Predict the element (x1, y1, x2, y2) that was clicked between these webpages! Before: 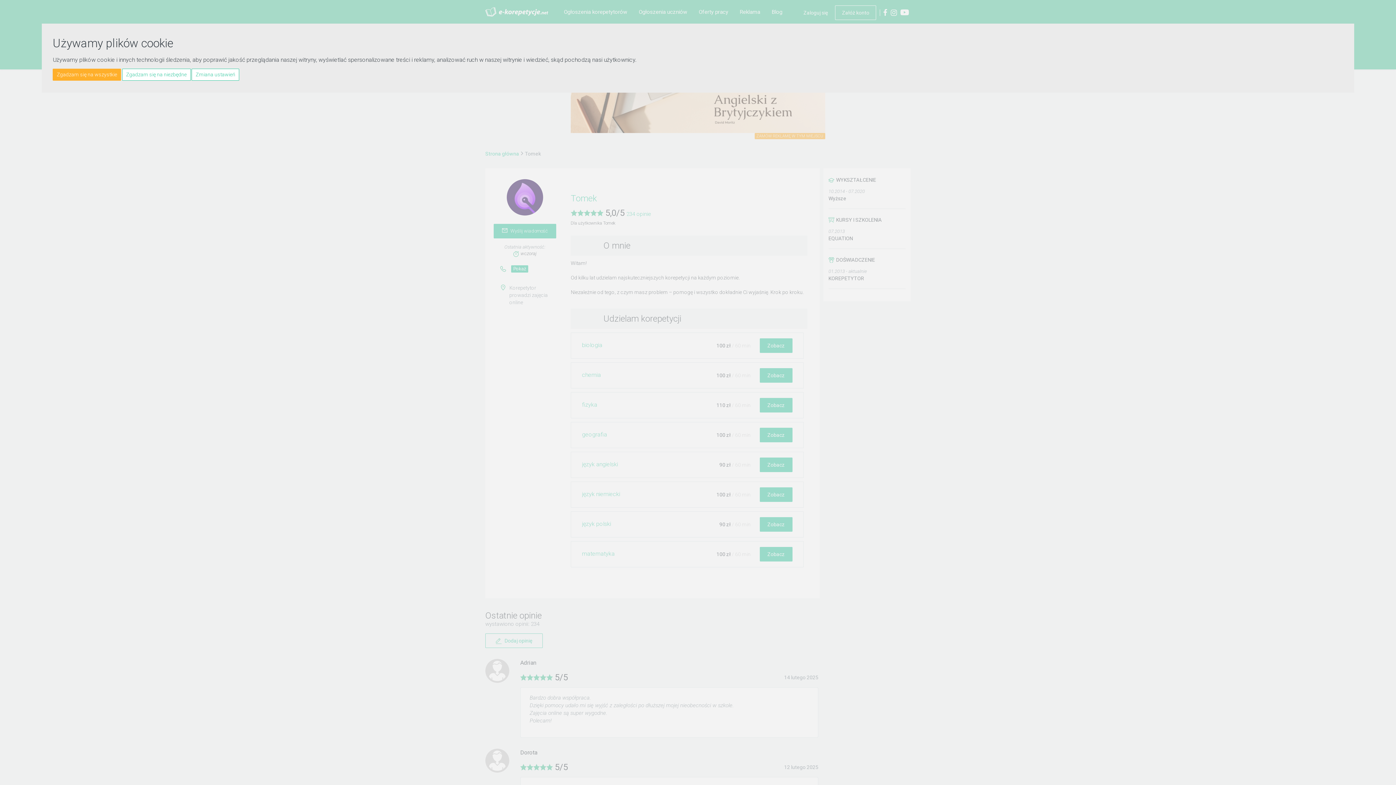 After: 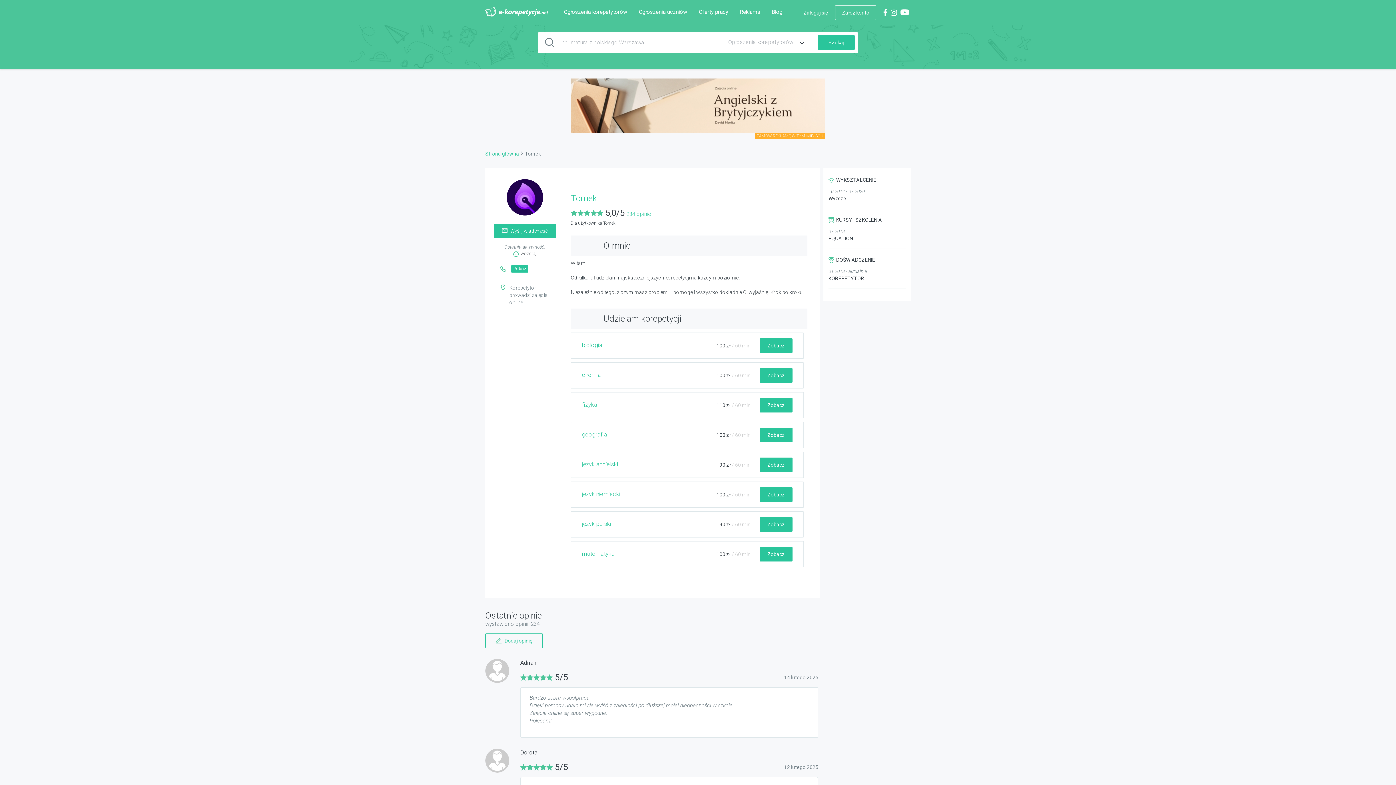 Action: bbox: (122, 68, 190, 80) label: Zgadzam się na niezbędne